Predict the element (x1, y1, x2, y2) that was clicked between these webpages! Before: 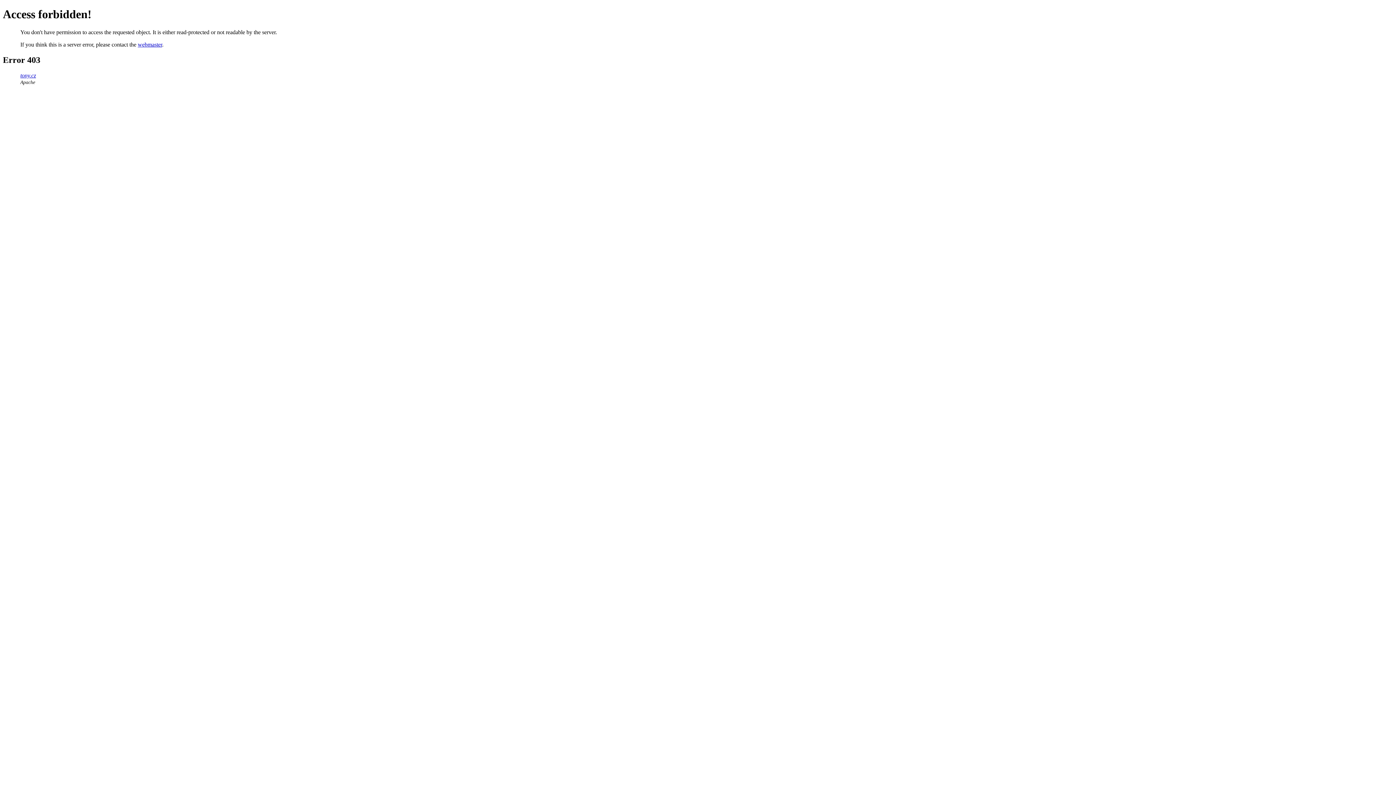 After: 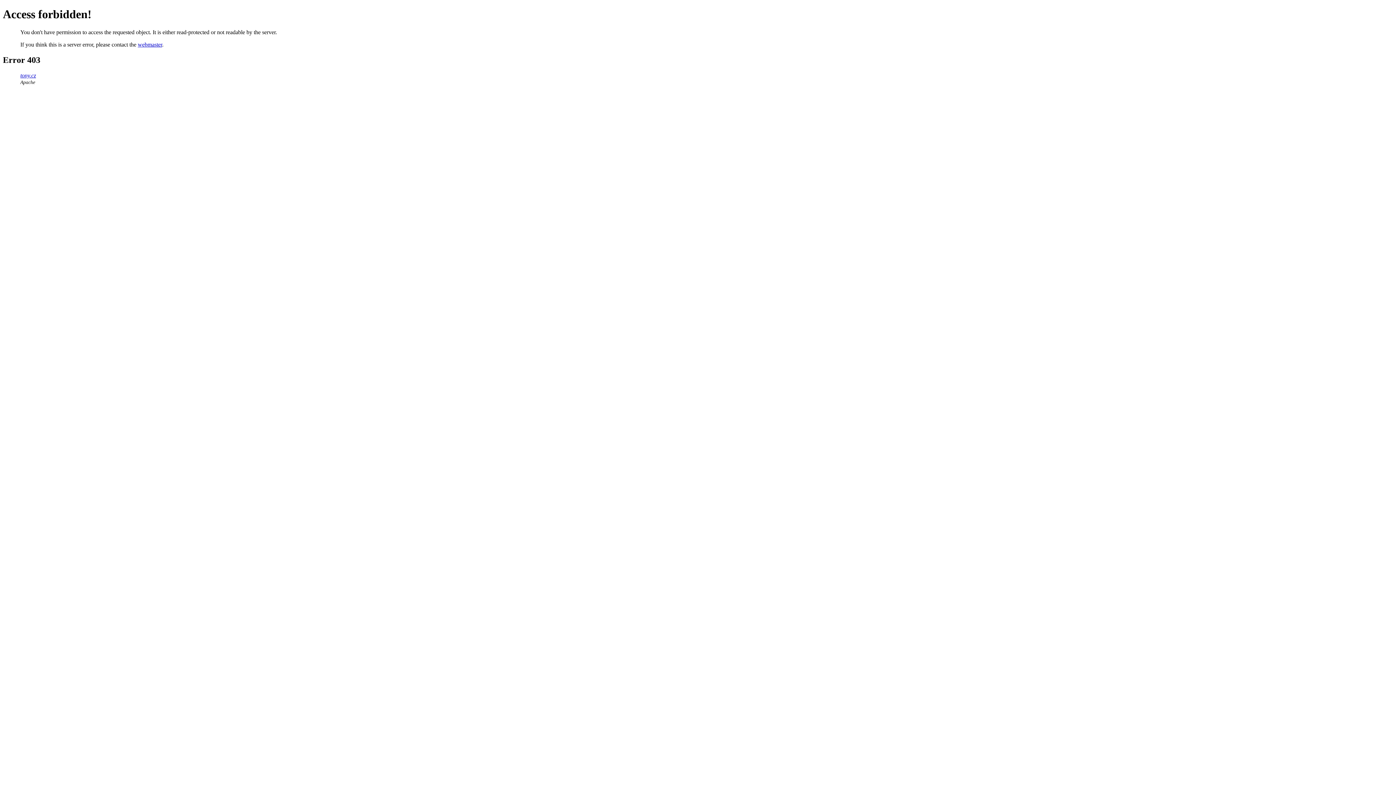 Action: bbox: (137, 41, 162, 47) label: webmaster